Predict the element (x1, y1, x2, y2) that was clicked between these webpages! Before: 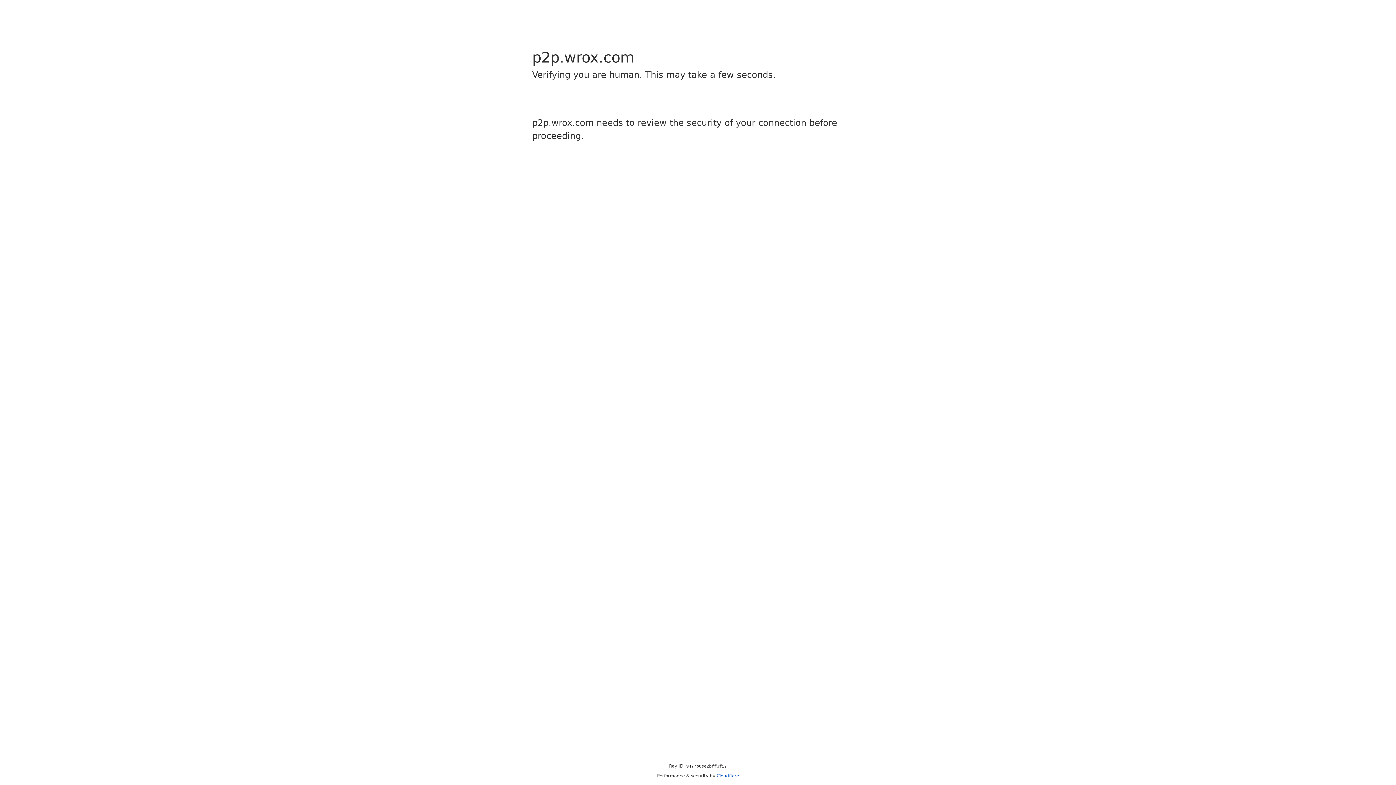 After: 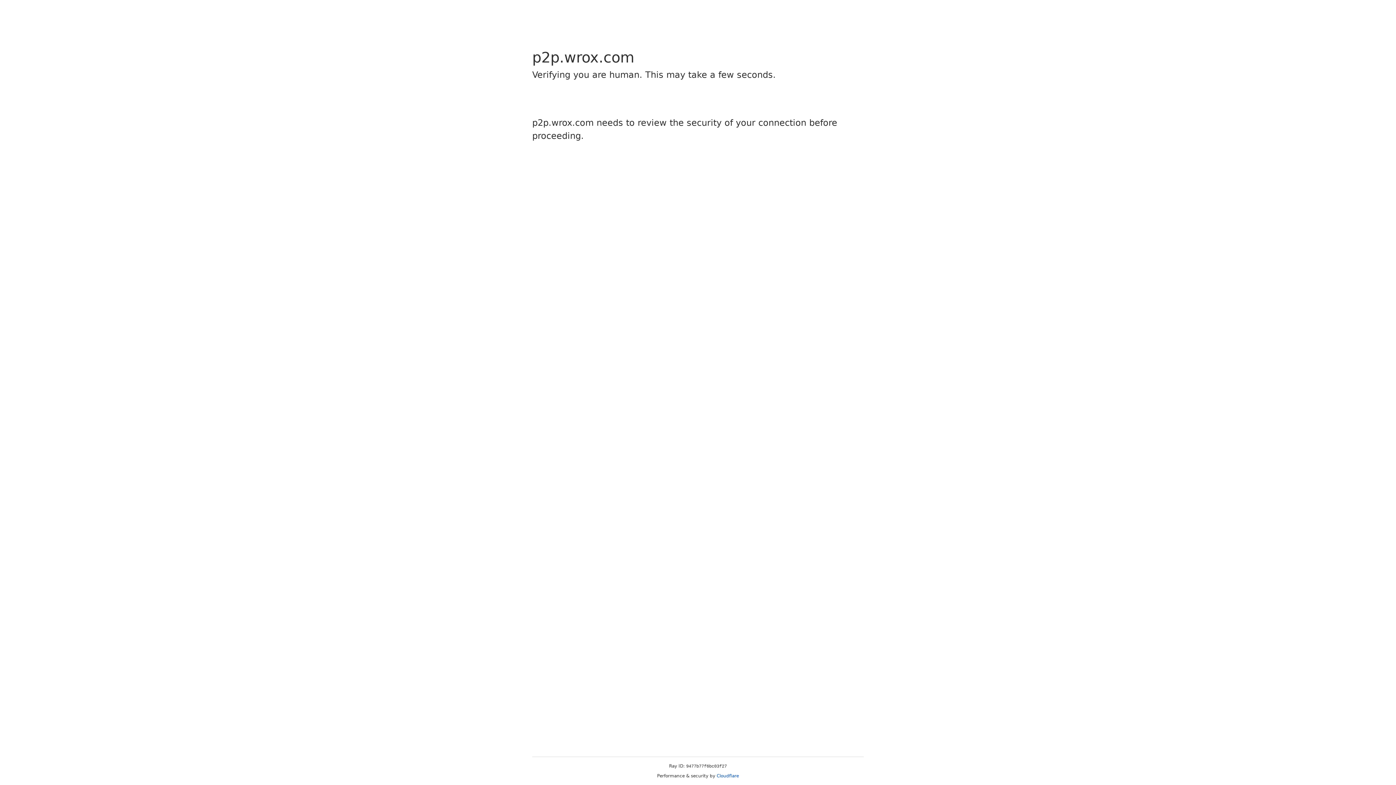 Action: label: Cloudflare bbox: (716, 773, 739, 778)